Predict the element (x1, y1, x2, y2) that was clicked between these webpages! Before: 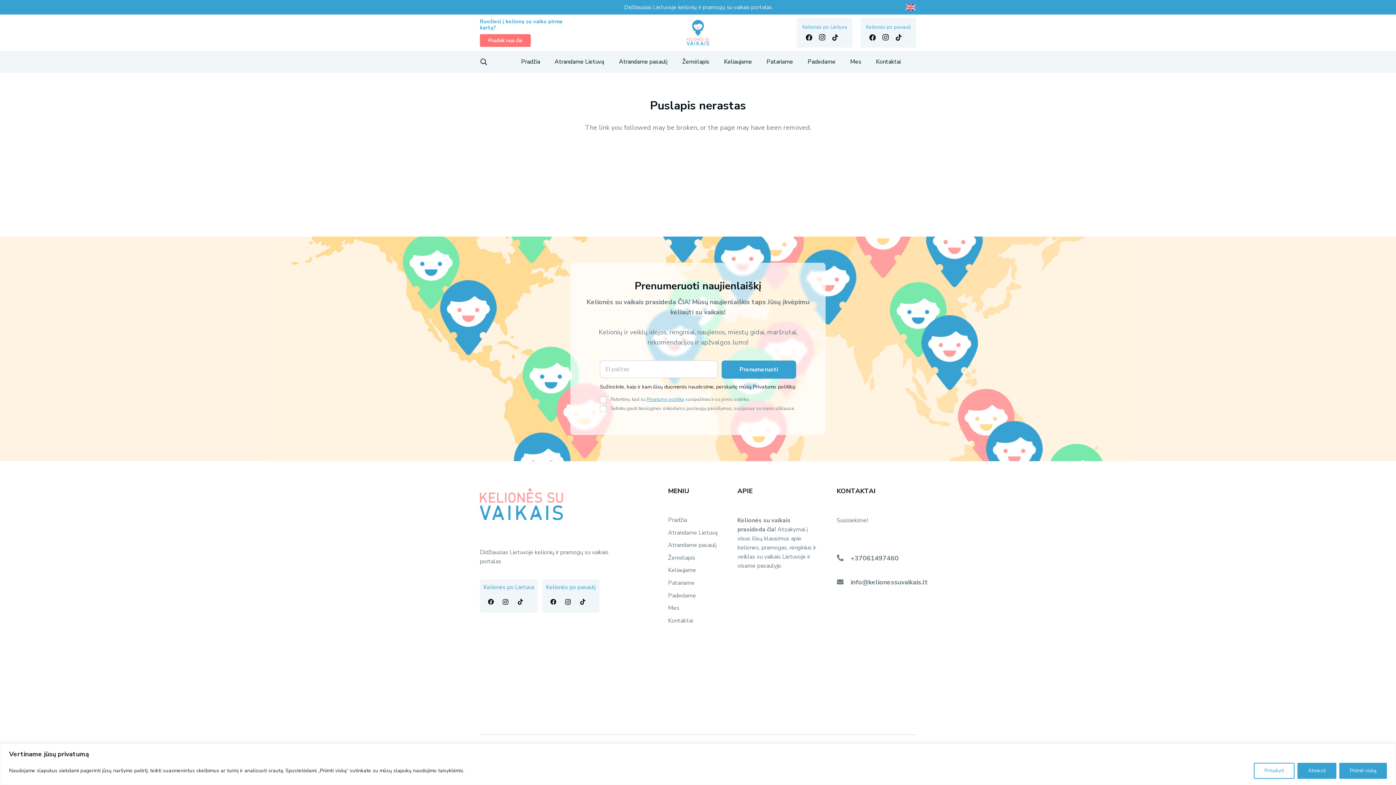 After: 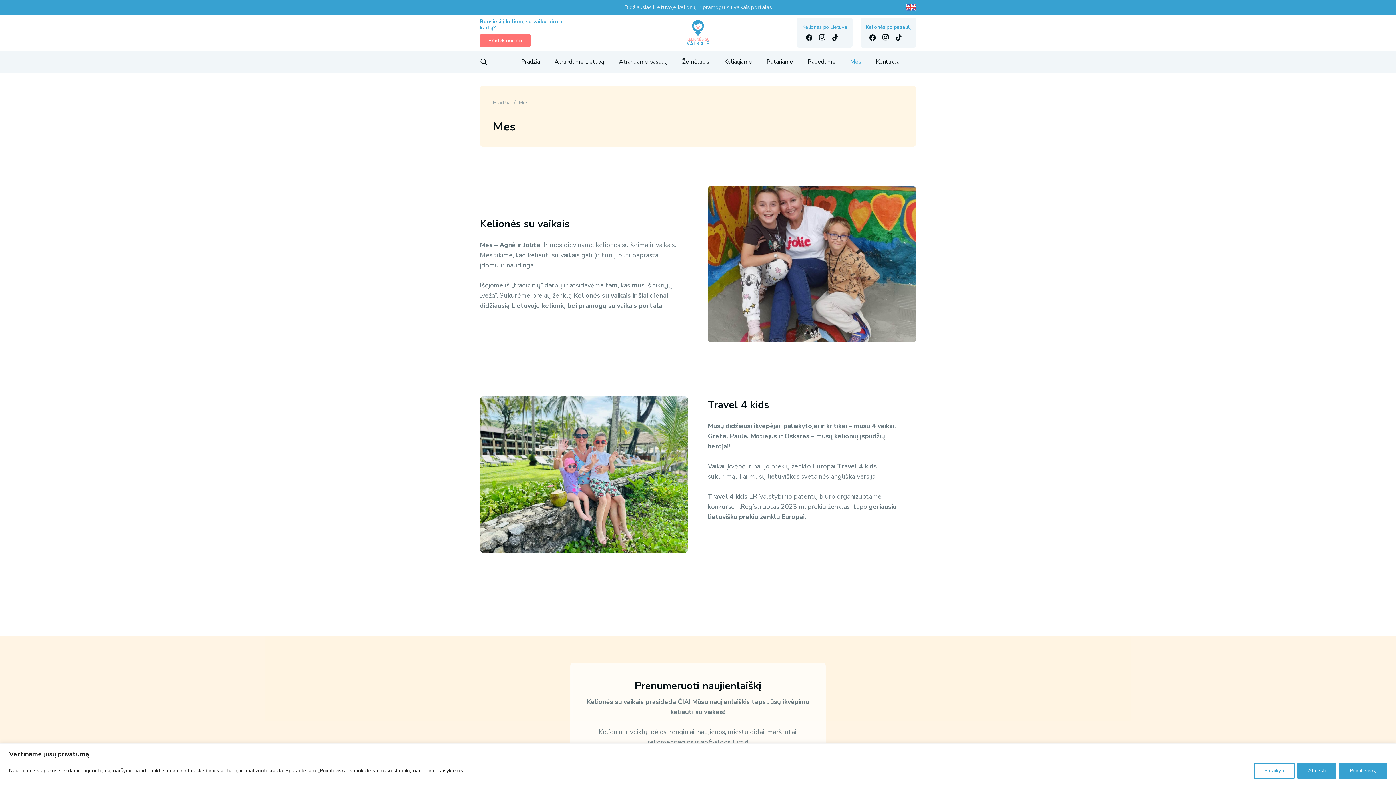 Action: label: Mes bbox: (843, 50, 868, 72)